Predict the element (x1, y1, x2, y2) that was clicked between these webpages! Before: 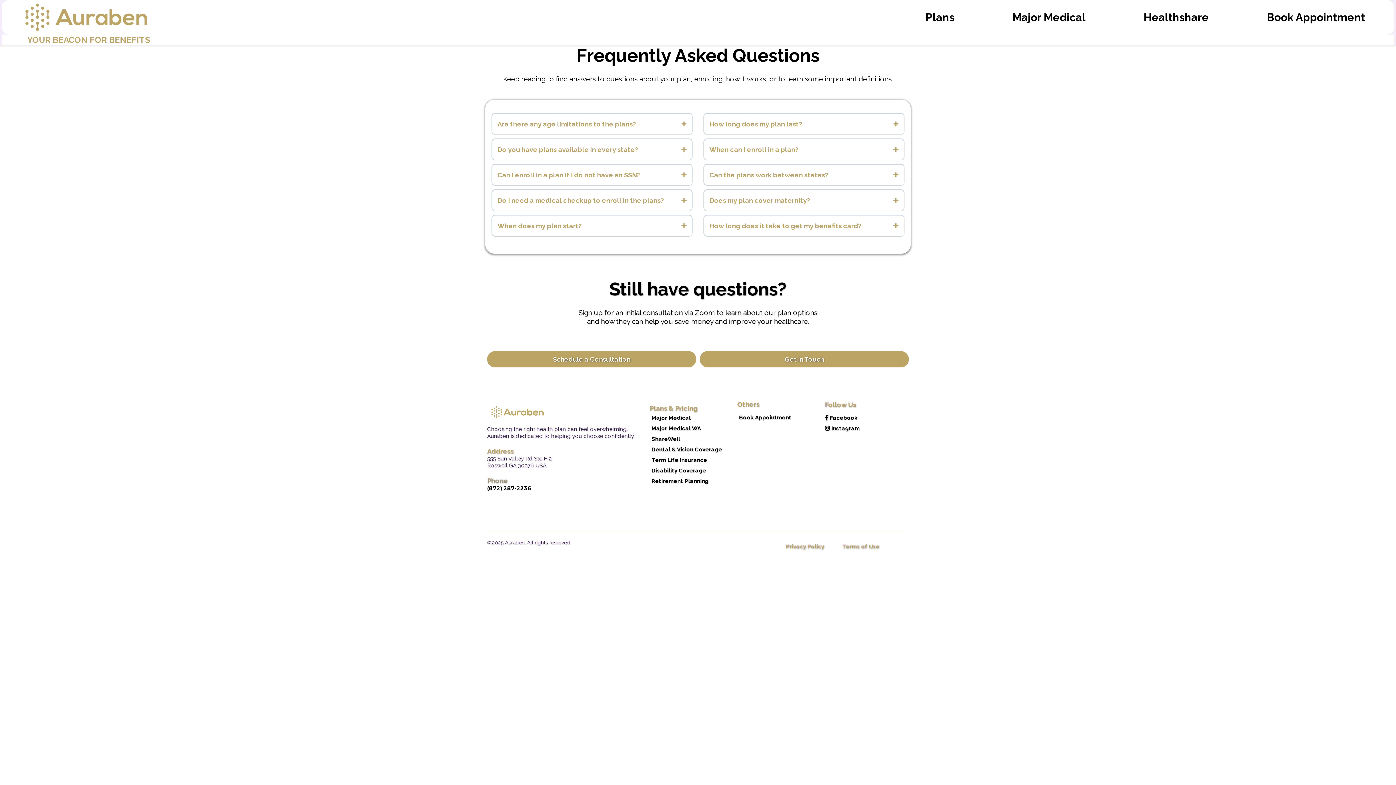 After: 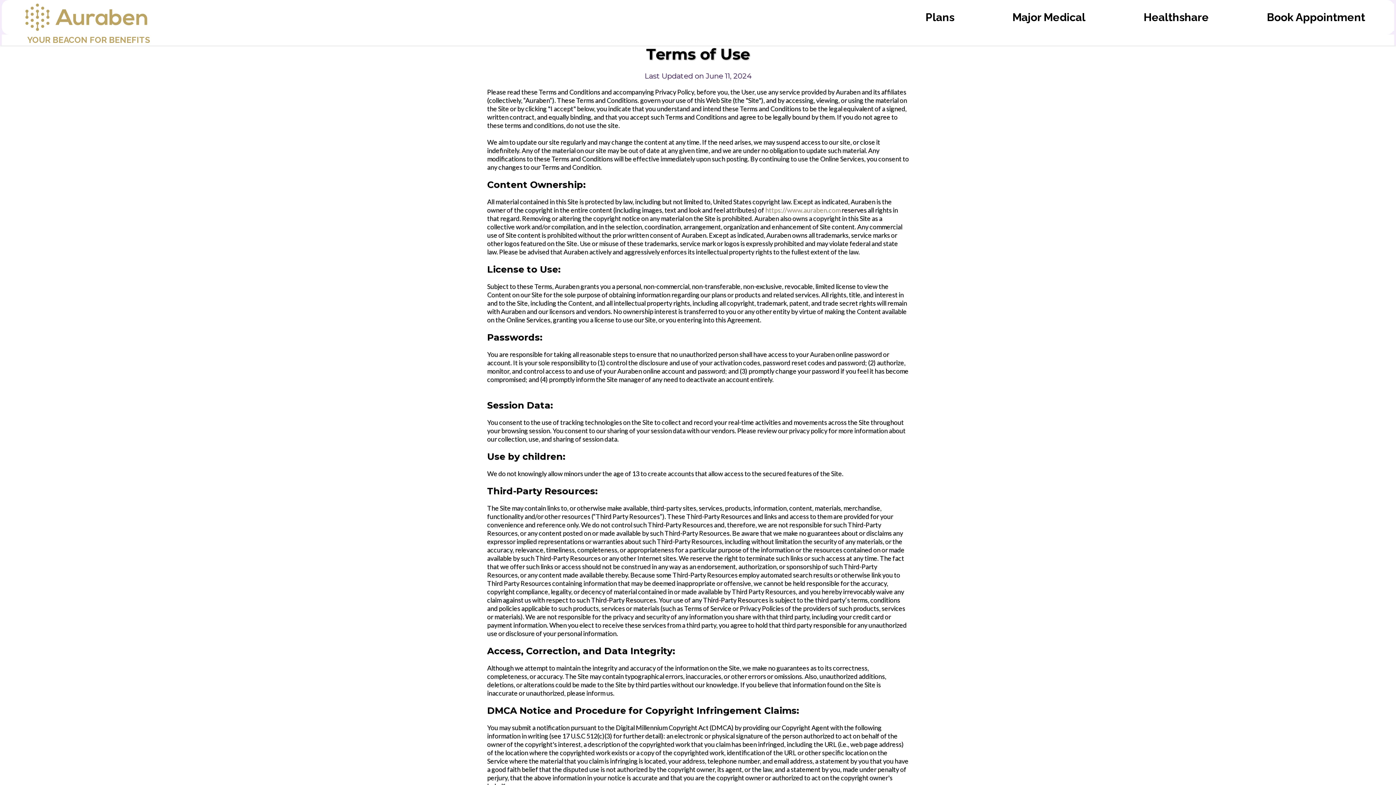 Action: label: Terms of Use  bbox: (840, 541, 888, 551)